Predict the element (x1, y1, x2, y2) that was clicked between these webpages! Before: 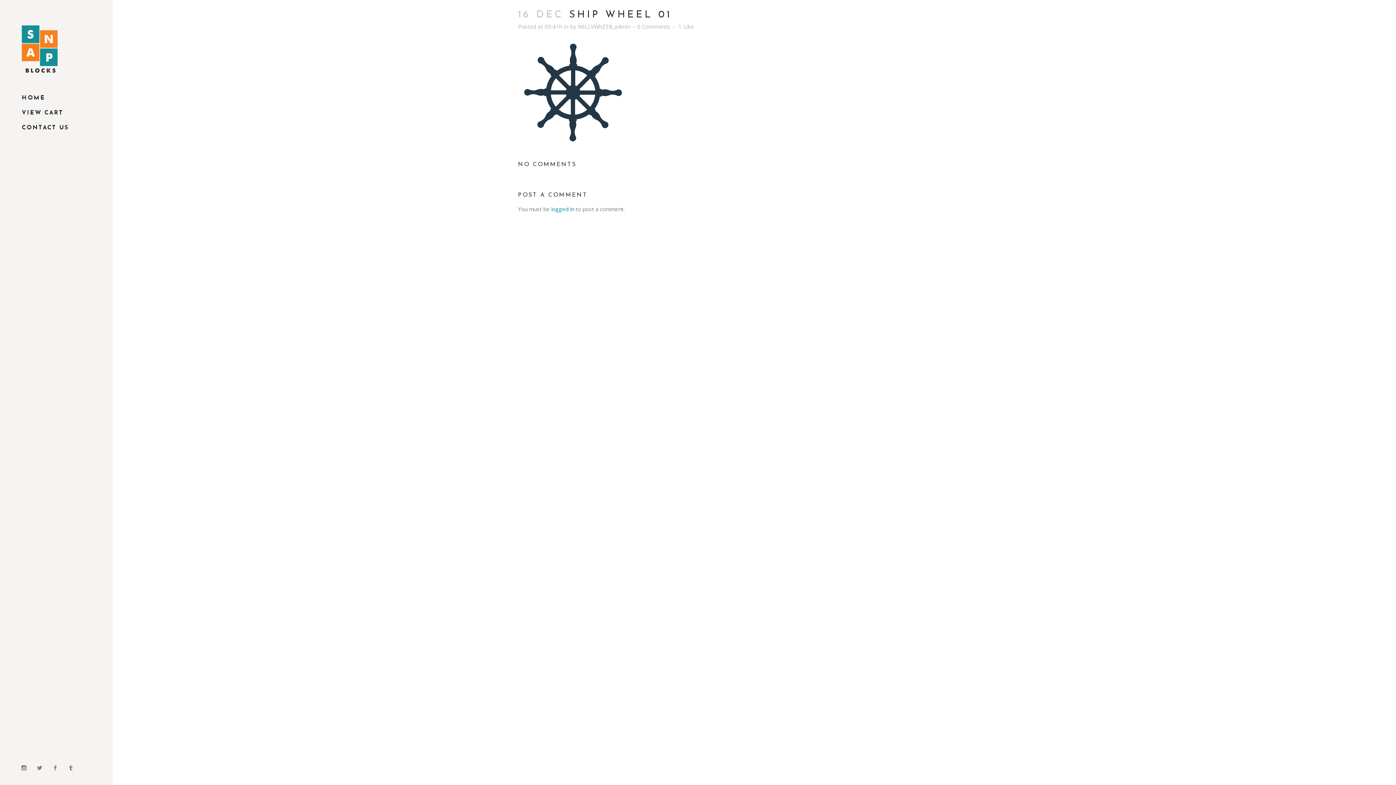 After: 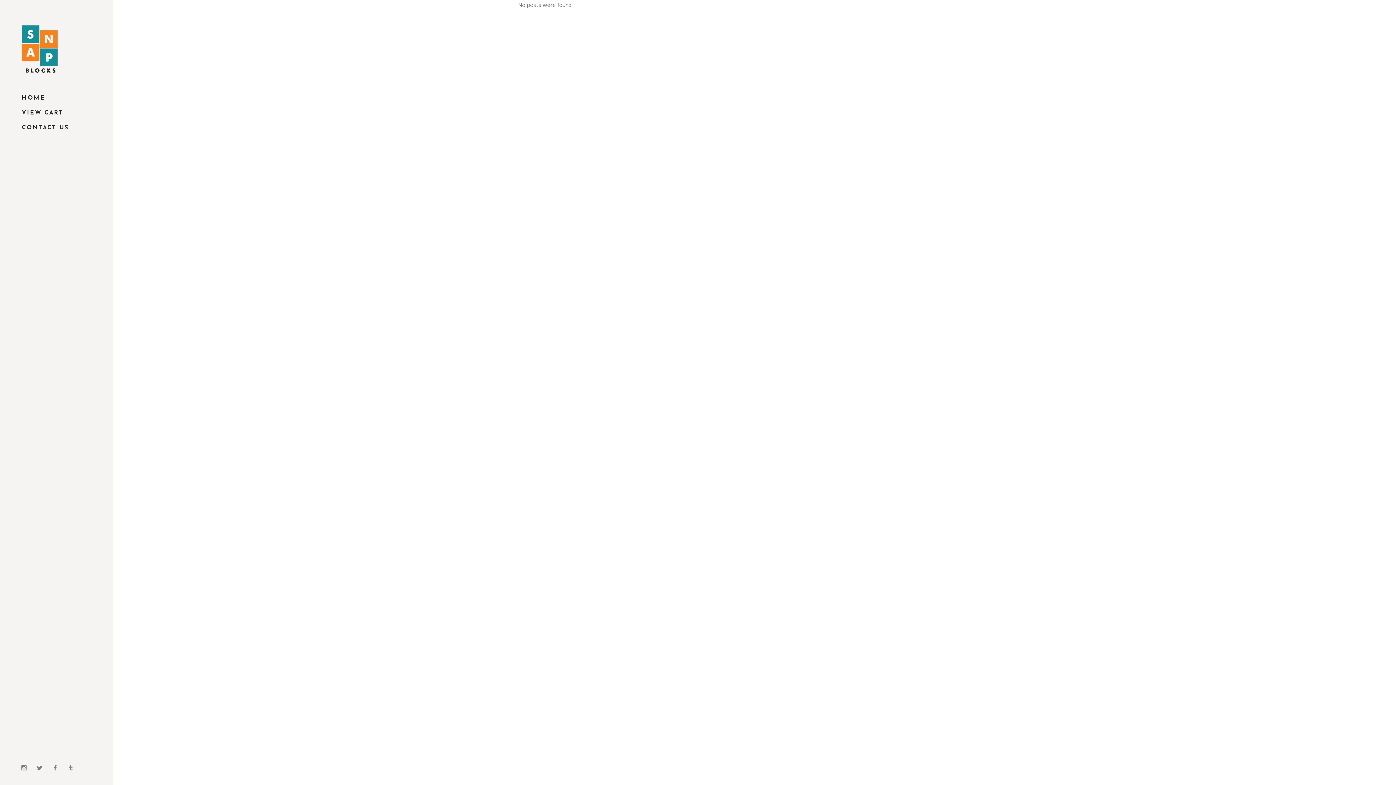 Action: bbox: (577, 22, 630, 30) label: N6LLVWhZSB_admin